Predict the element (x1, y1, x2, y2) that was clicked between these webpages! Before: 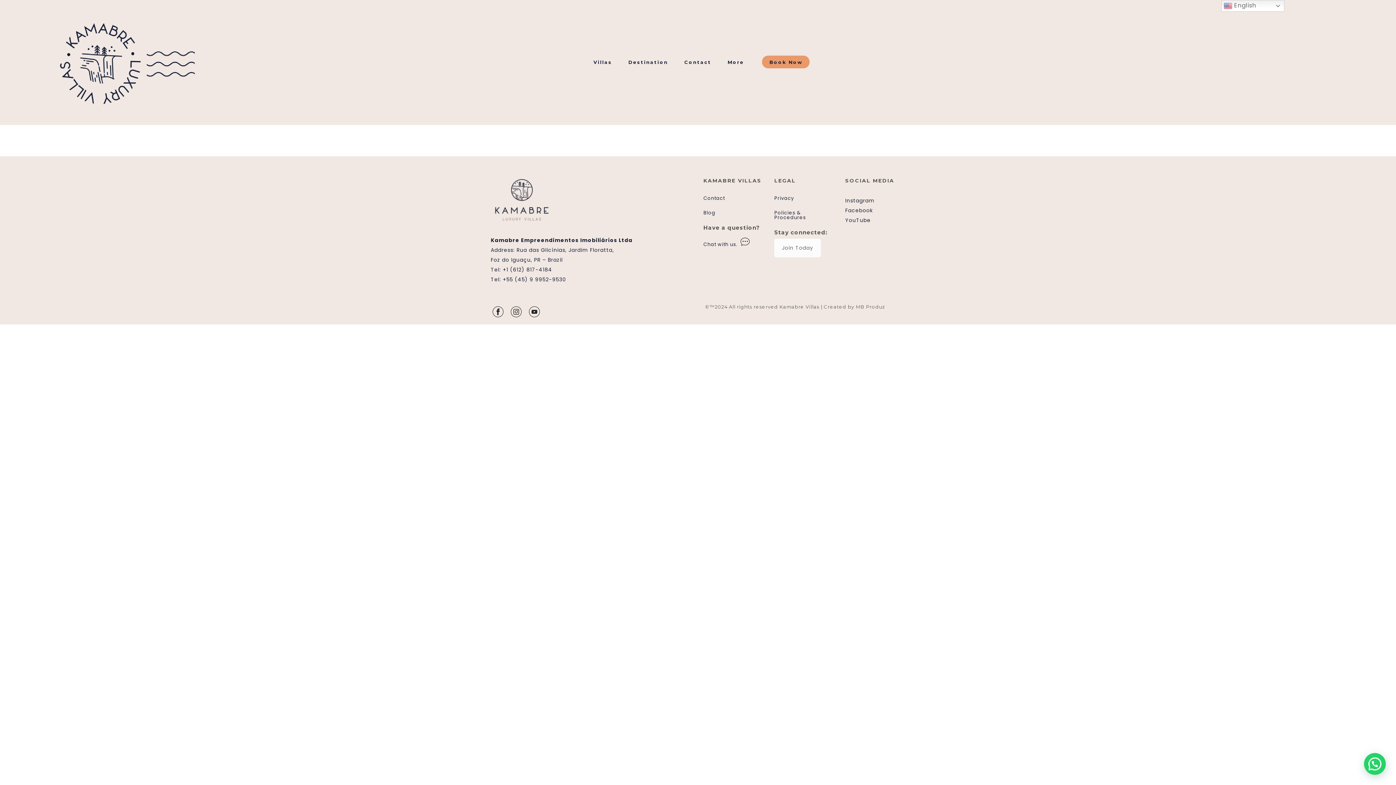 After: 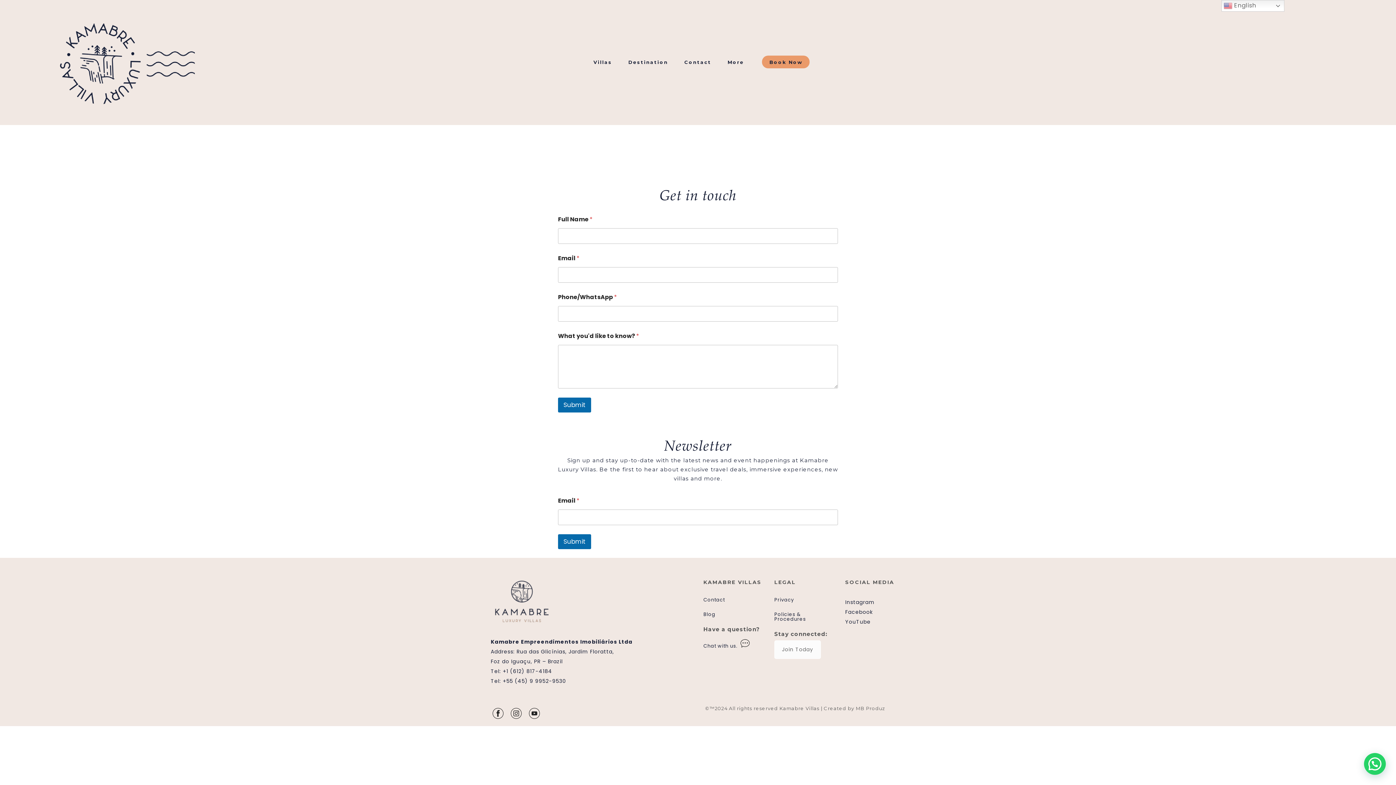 Action: label: Contact bbox: (703, 194, 725, 201)